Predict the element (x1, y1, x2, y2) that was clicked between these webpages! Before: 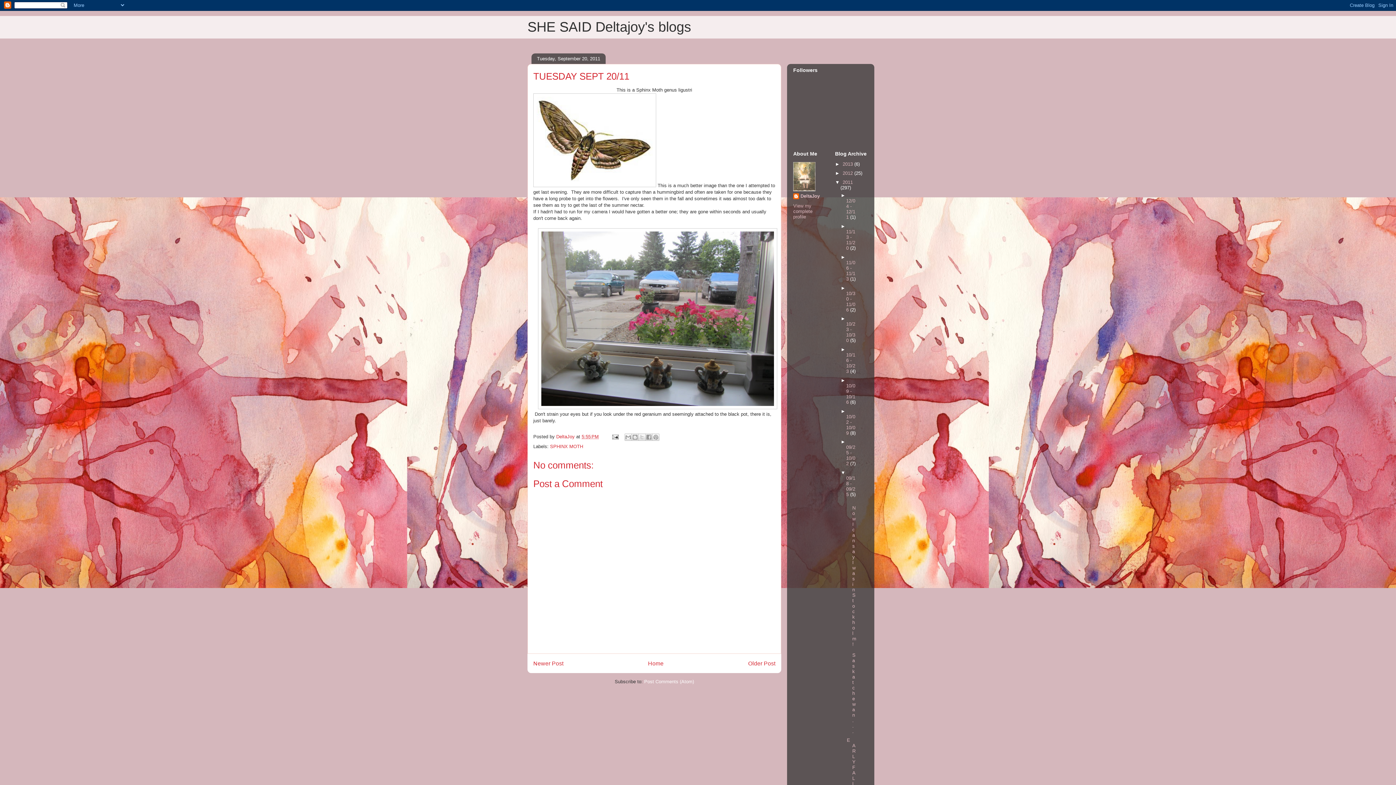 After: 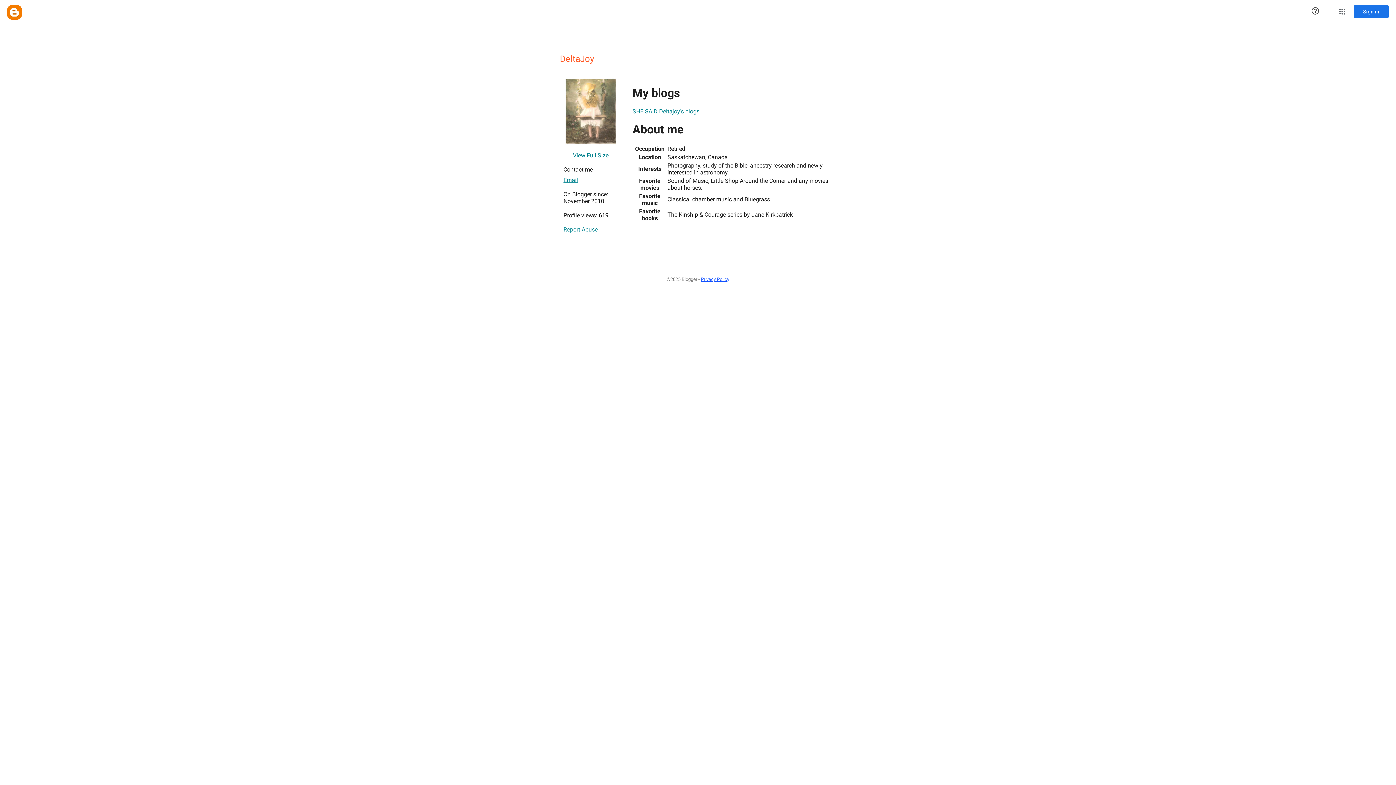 Action: label: View my complete profile bbox: (793, 203, 812, 219)